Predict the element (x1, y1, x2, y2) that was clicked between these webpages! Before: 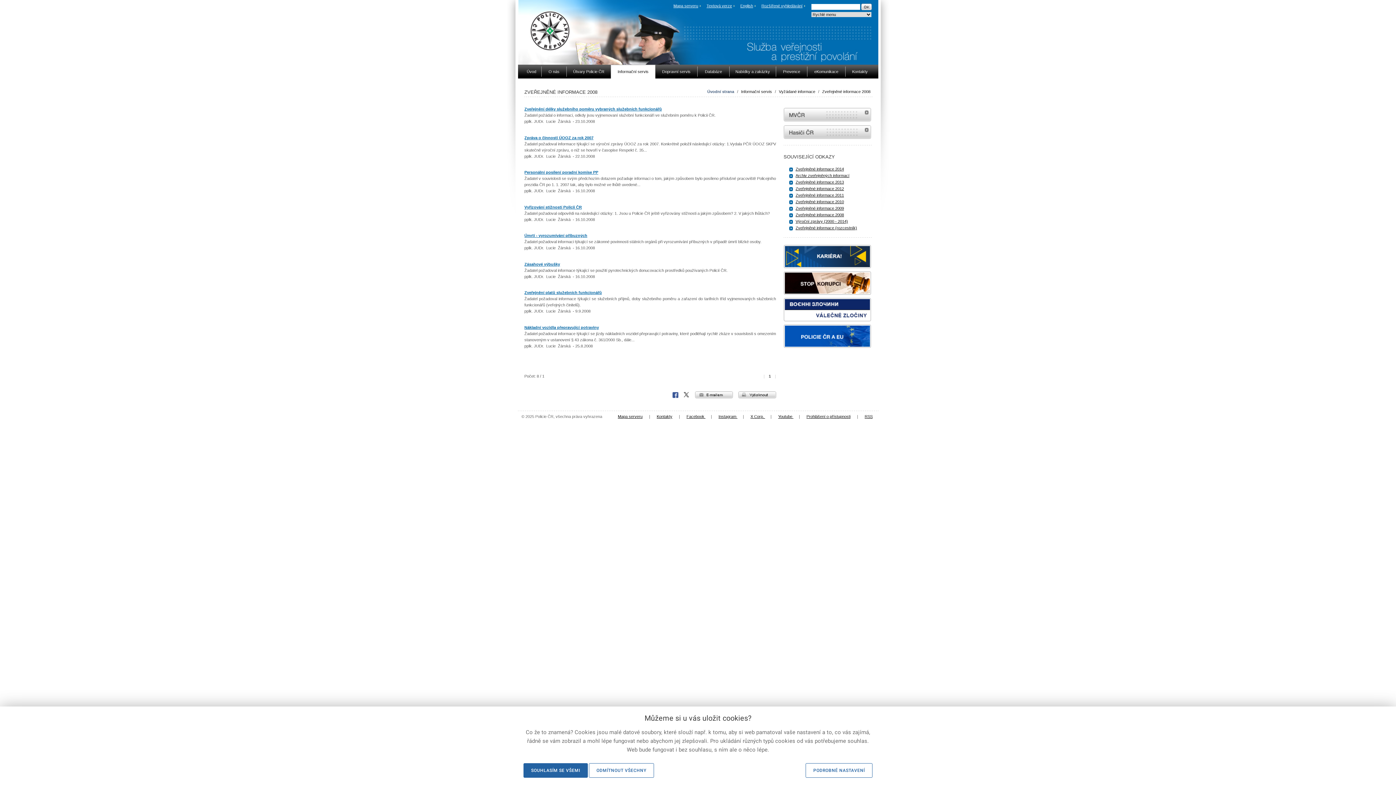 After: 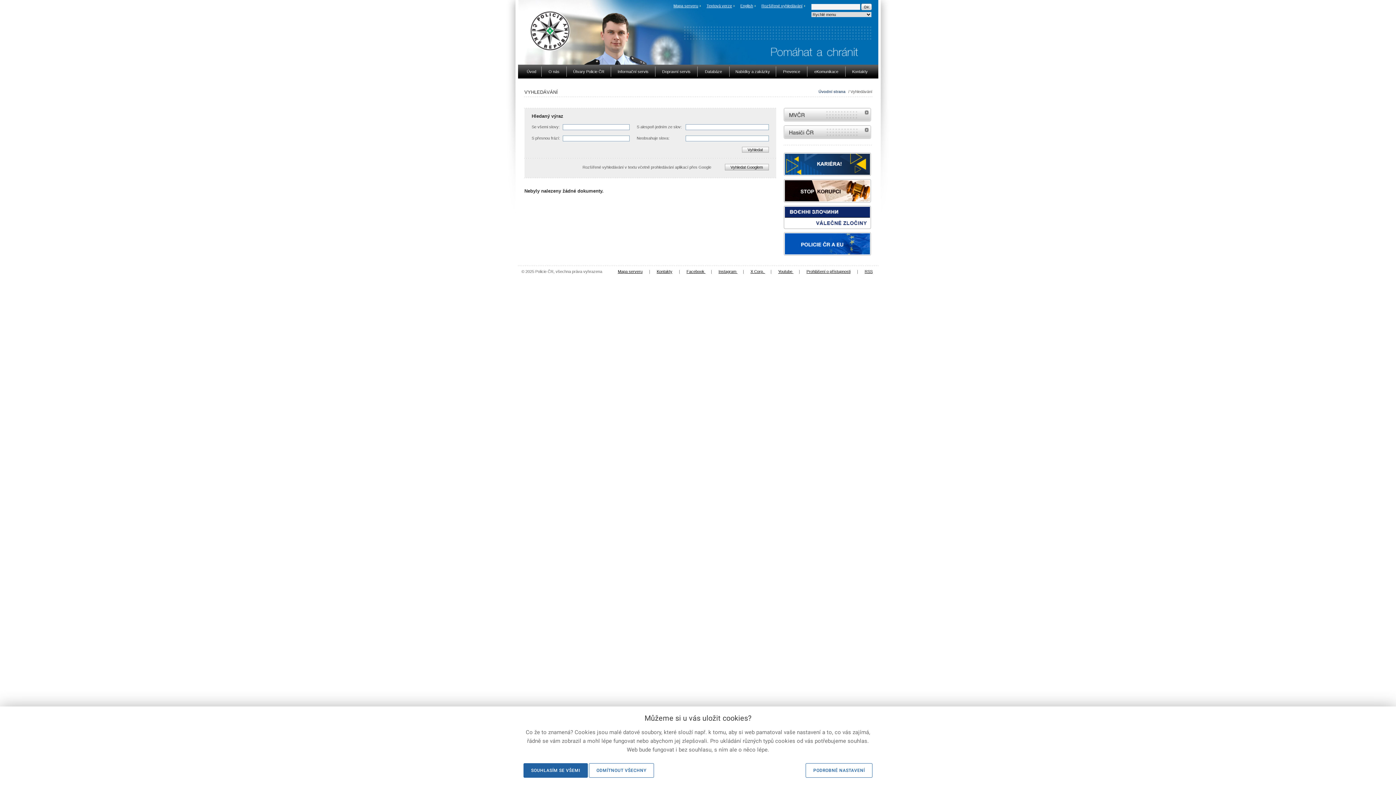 Action: bbox: (761, 3, 805, 8) label: Rozšířené vyhledávání